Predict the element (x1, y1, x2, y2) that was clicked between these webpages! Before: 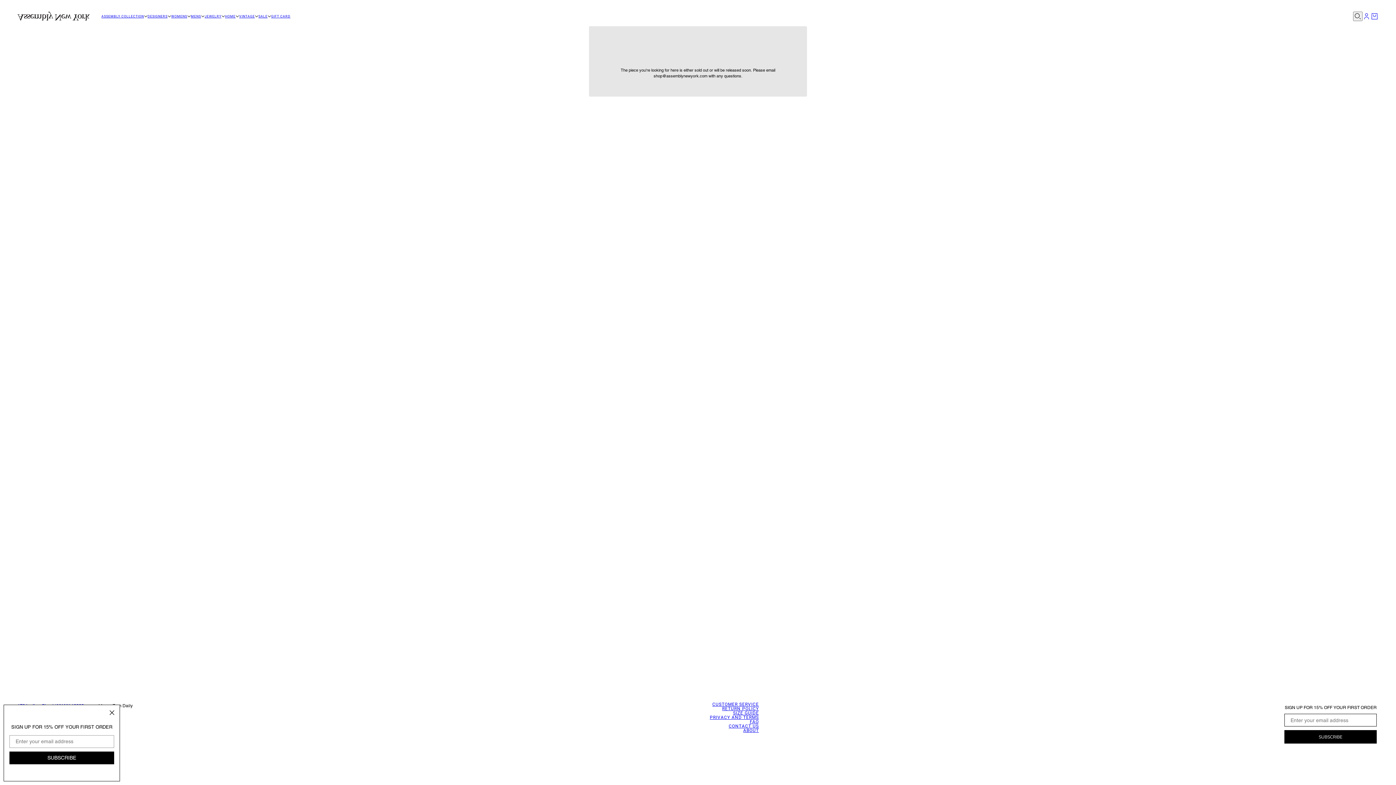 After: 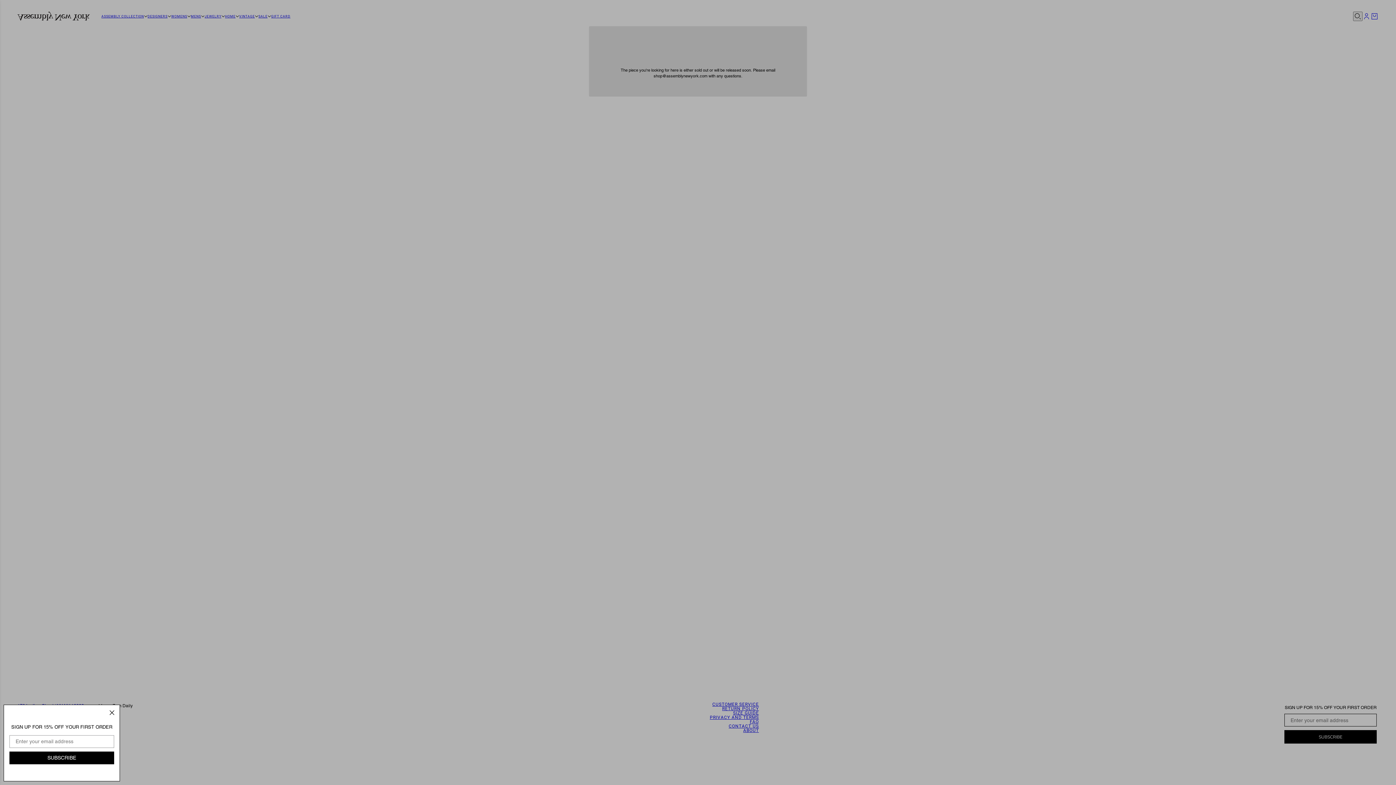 Action: bbox: (1370, 12, 1378, 20) label: Cart